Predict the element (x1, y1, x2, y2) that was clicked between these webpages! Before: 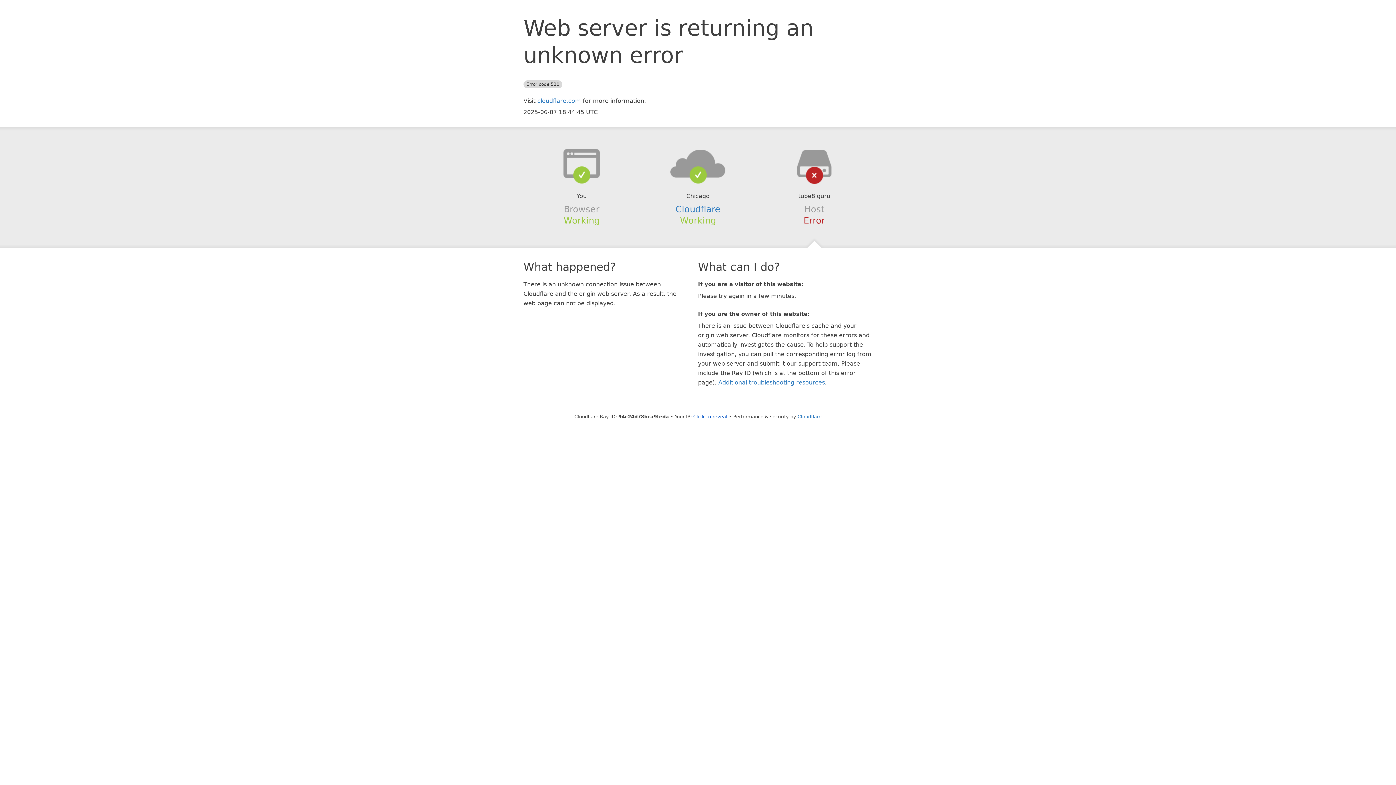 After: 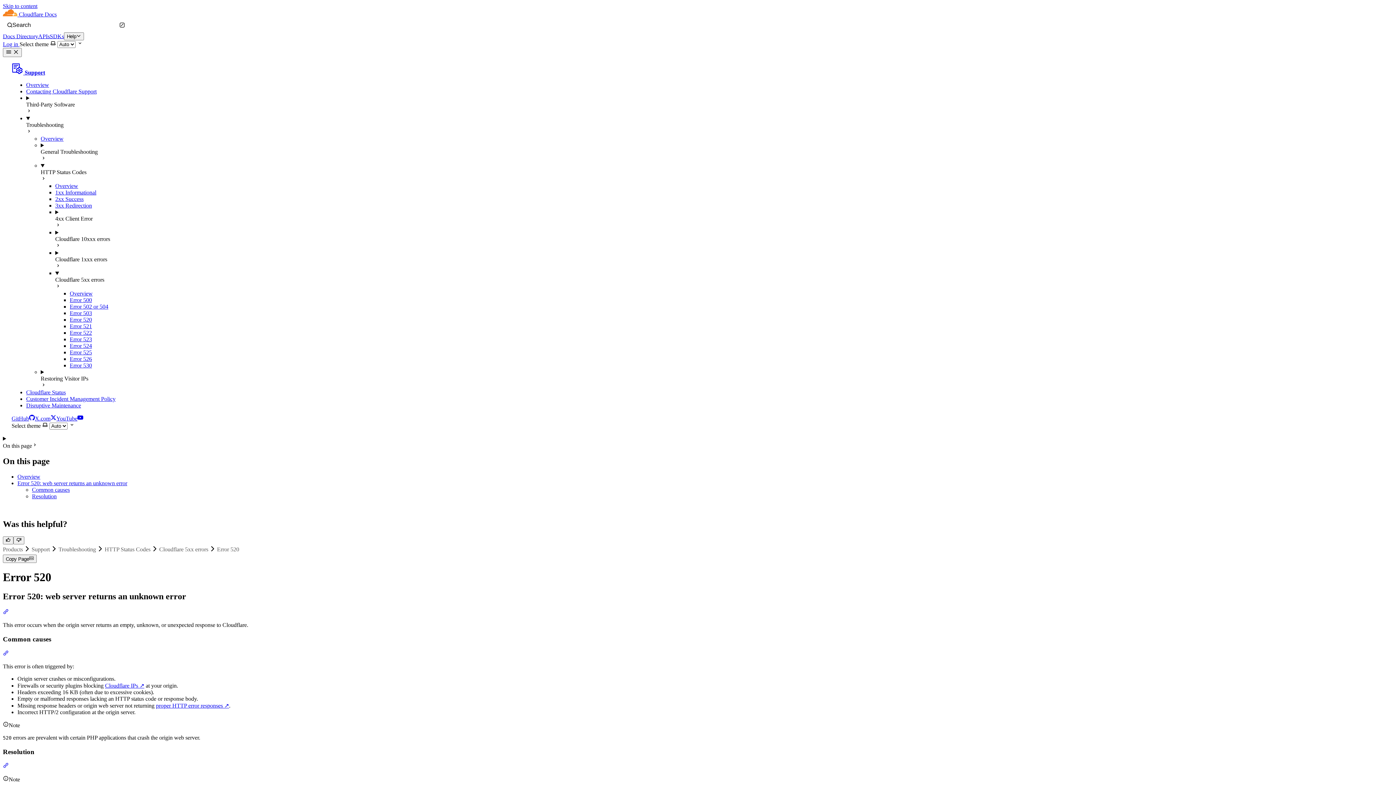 Action: label: Additional troubleshooting resources bbox: (718, 379, 825, 386)